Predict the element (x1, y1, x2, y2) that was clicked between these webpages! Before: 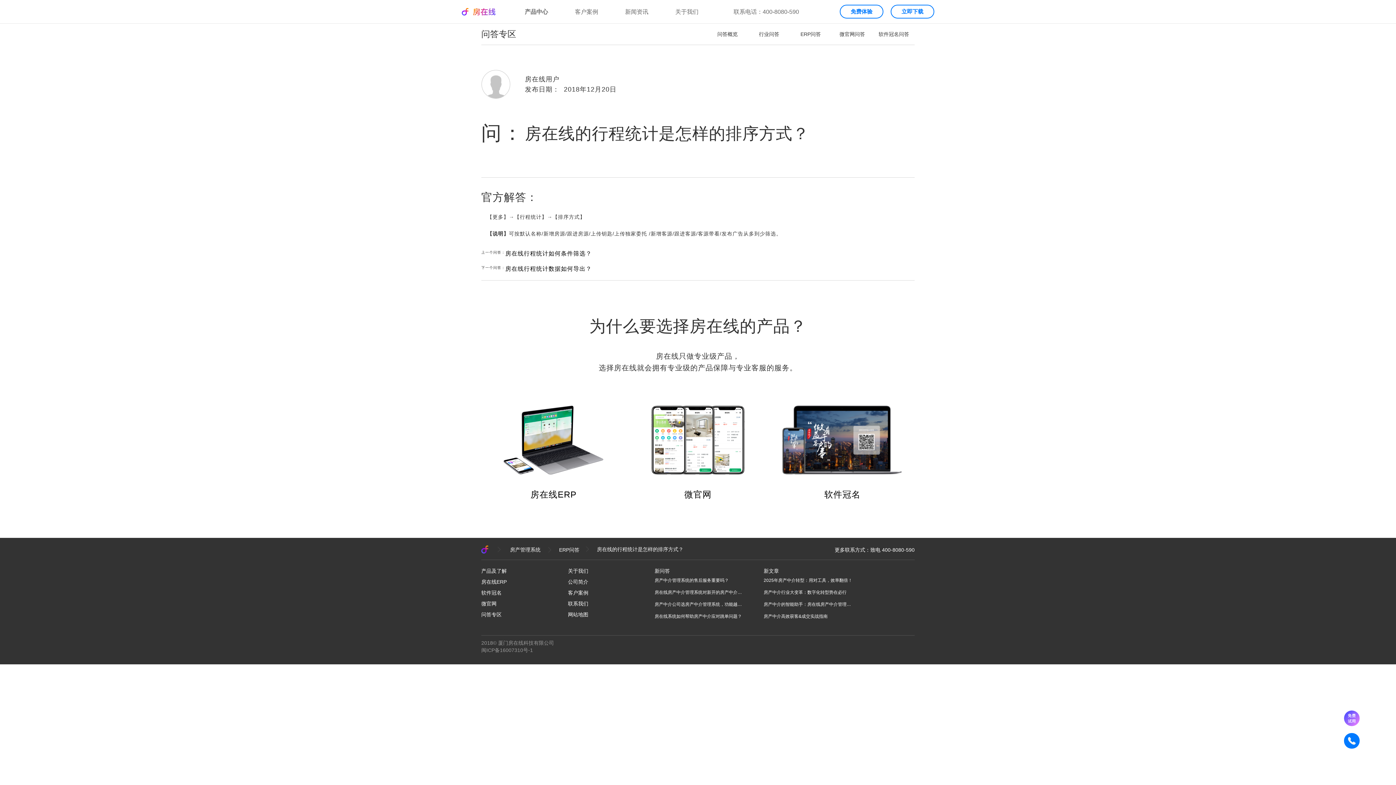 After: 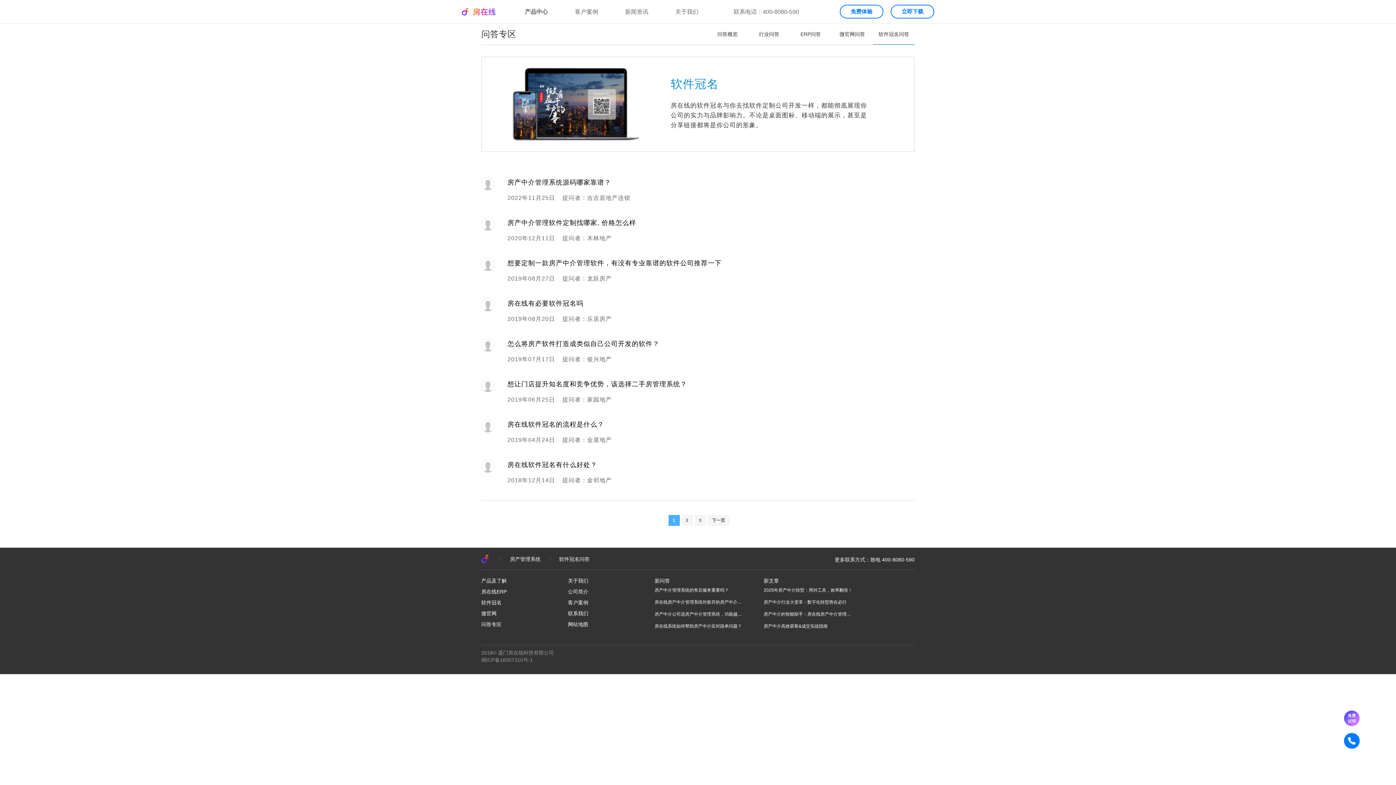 Action: bbox: (873, 23, 914, 44) label: 软件冠名问答